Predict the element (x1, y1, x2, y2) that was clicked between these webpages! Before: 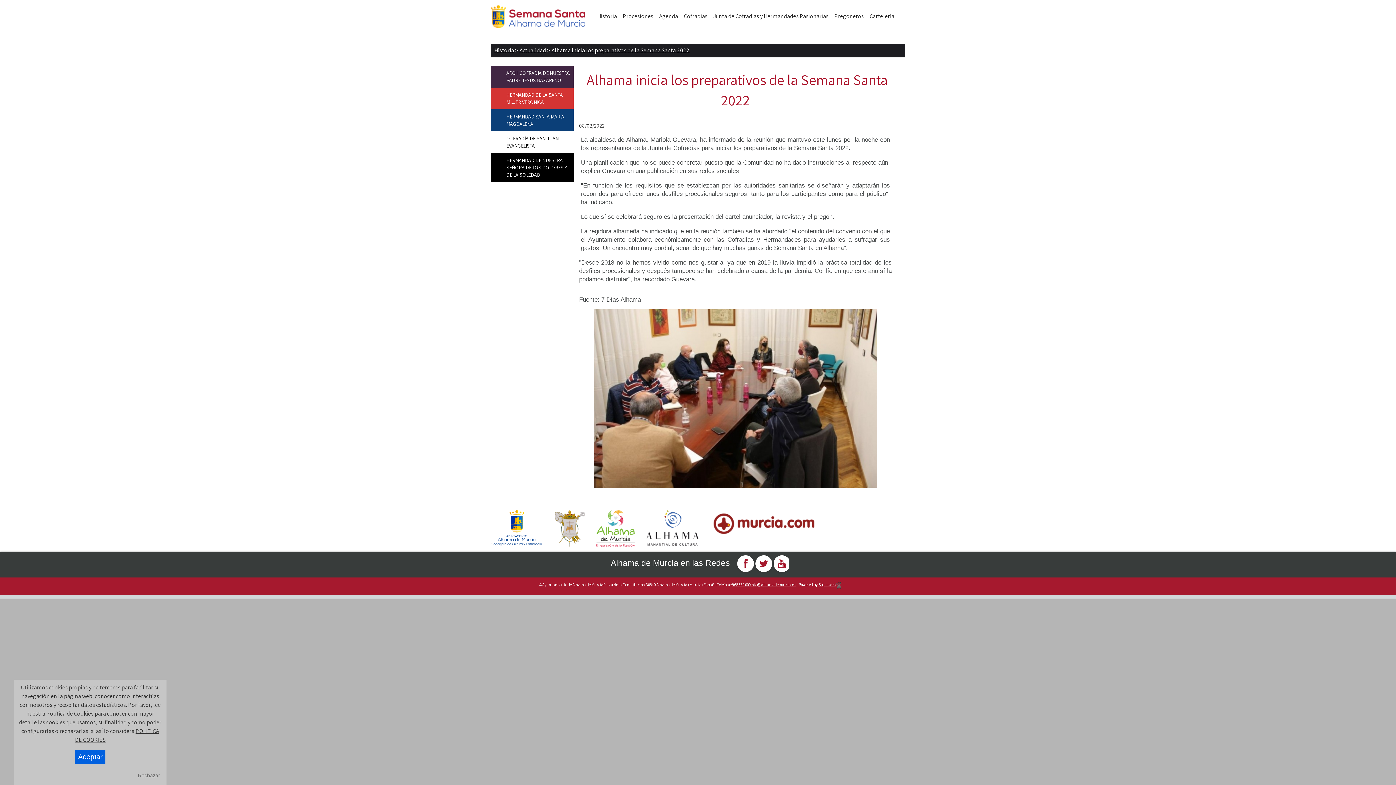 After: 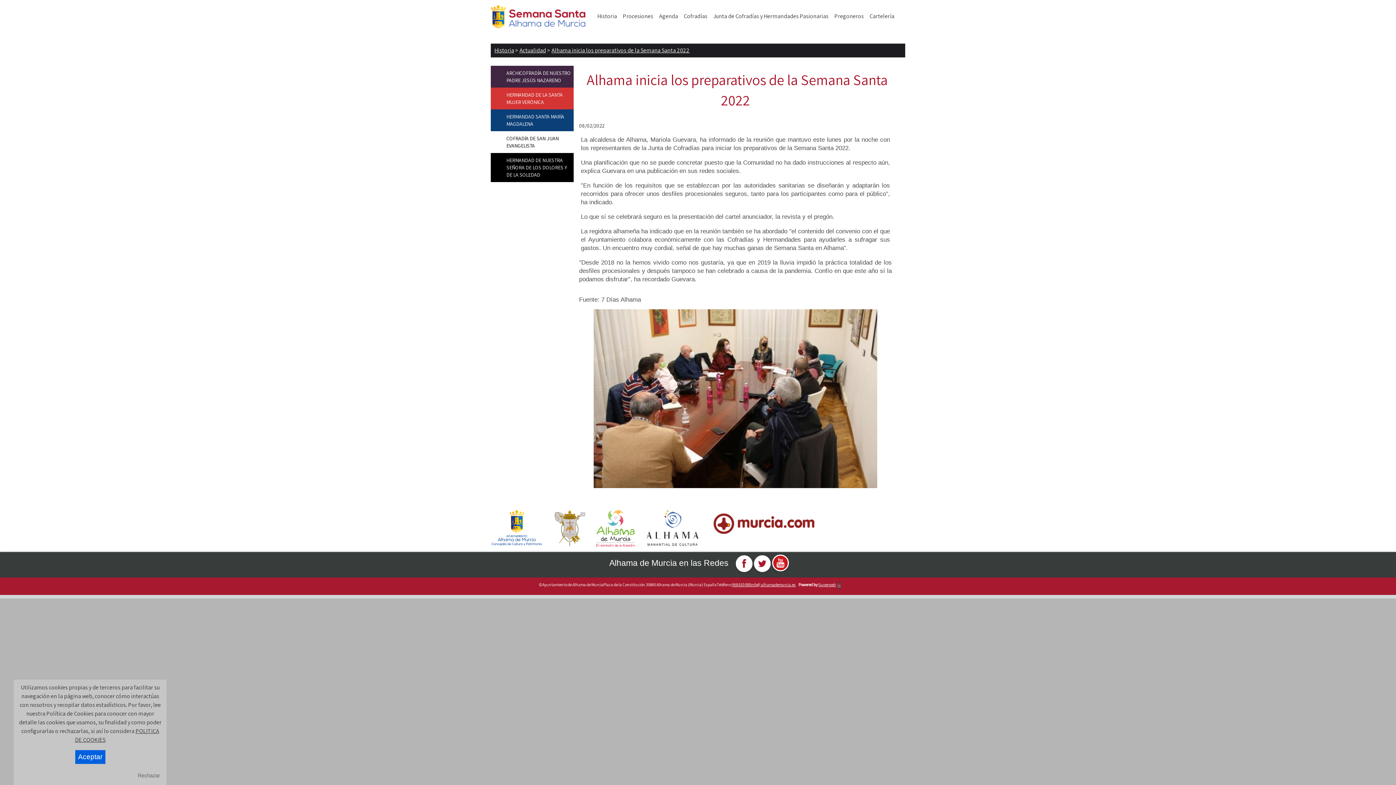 Action: bbox: (773, 555, 790, 572)